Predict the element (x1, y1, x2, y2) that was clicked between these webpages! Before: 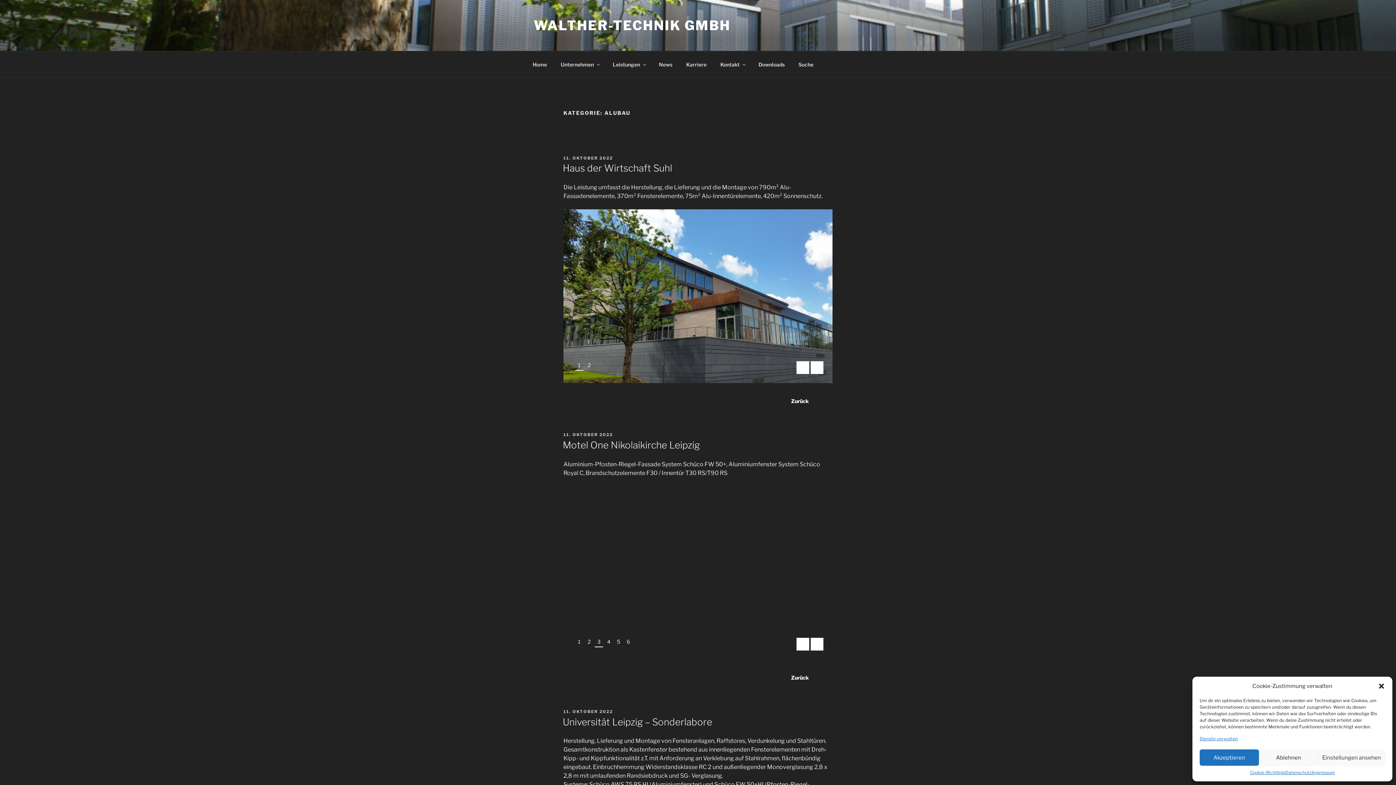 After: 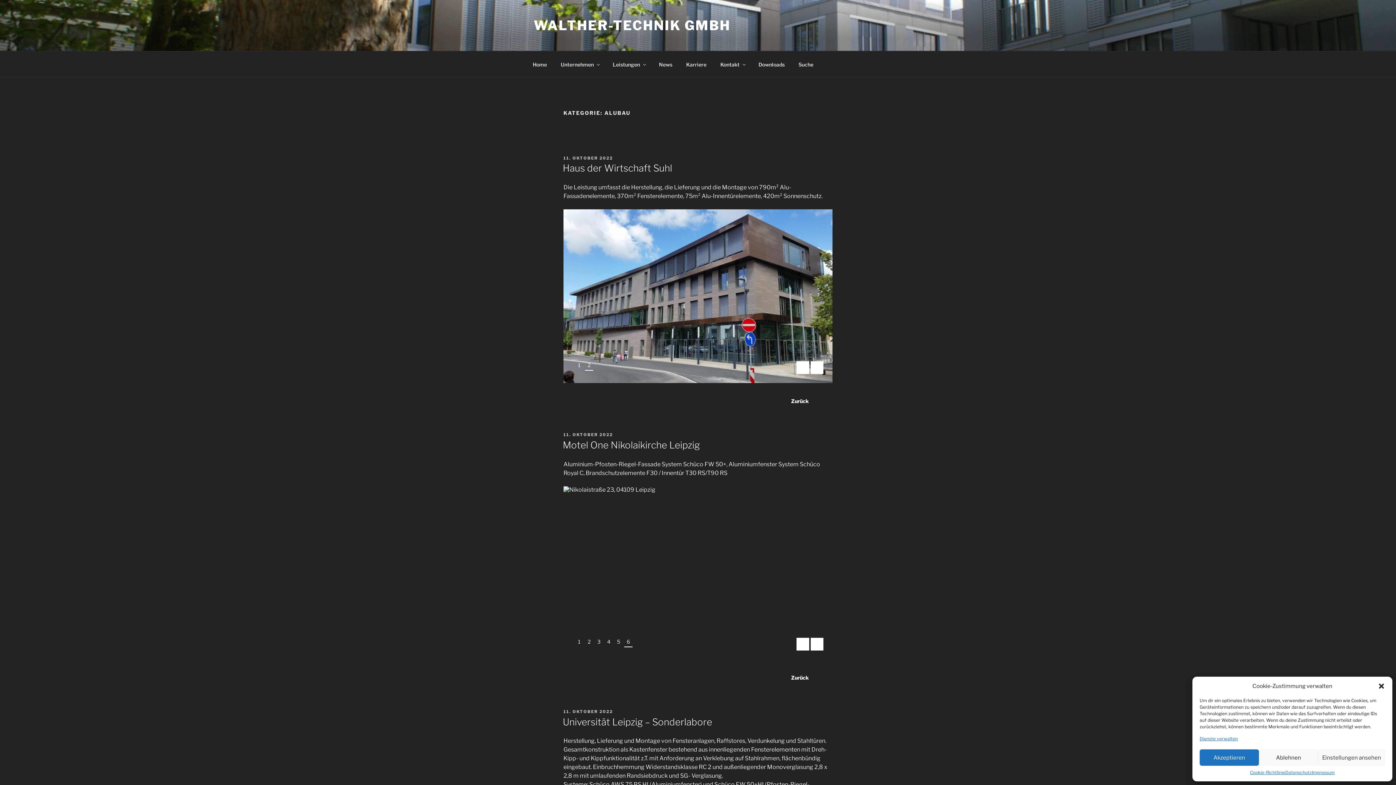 Action: label: Show slide 6 of 6 bbox: (624, 638, 632, 647)